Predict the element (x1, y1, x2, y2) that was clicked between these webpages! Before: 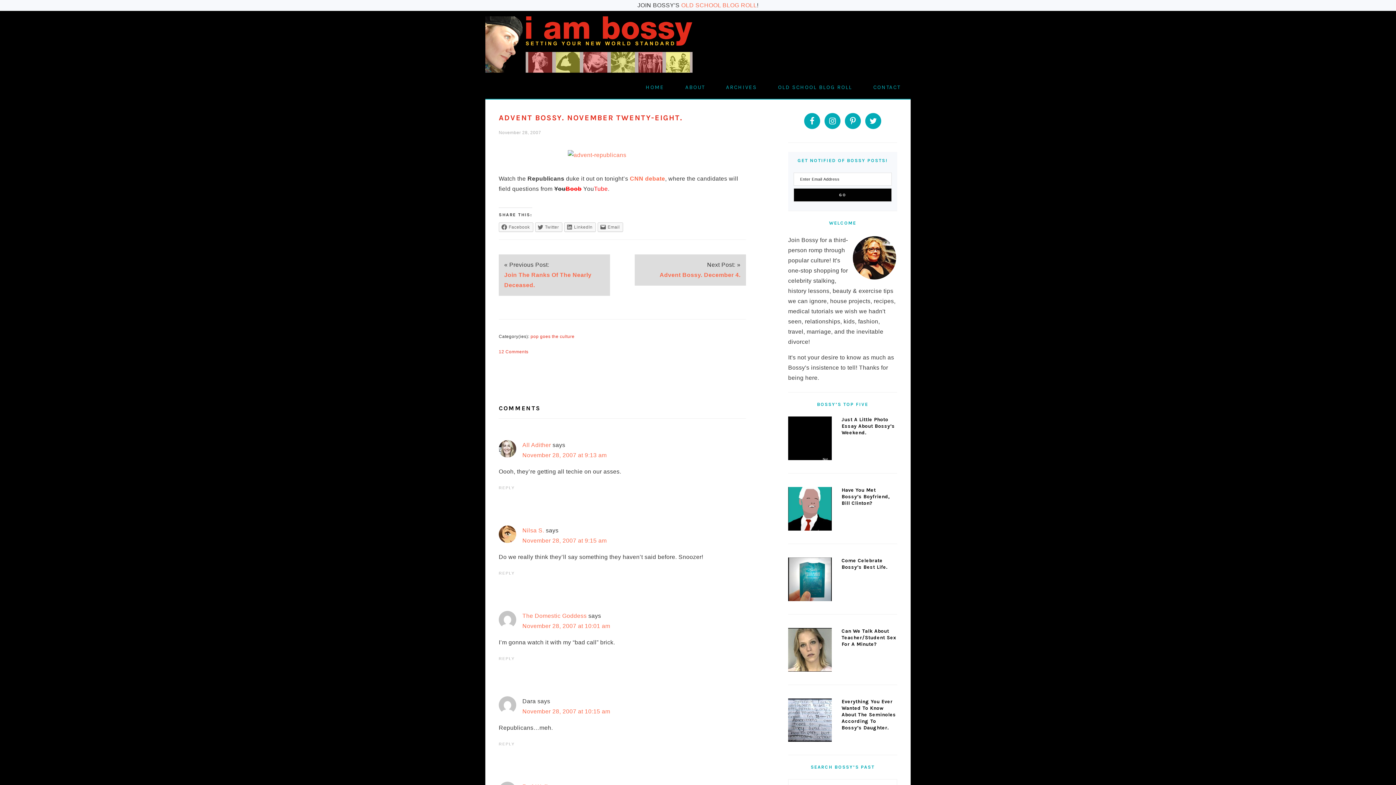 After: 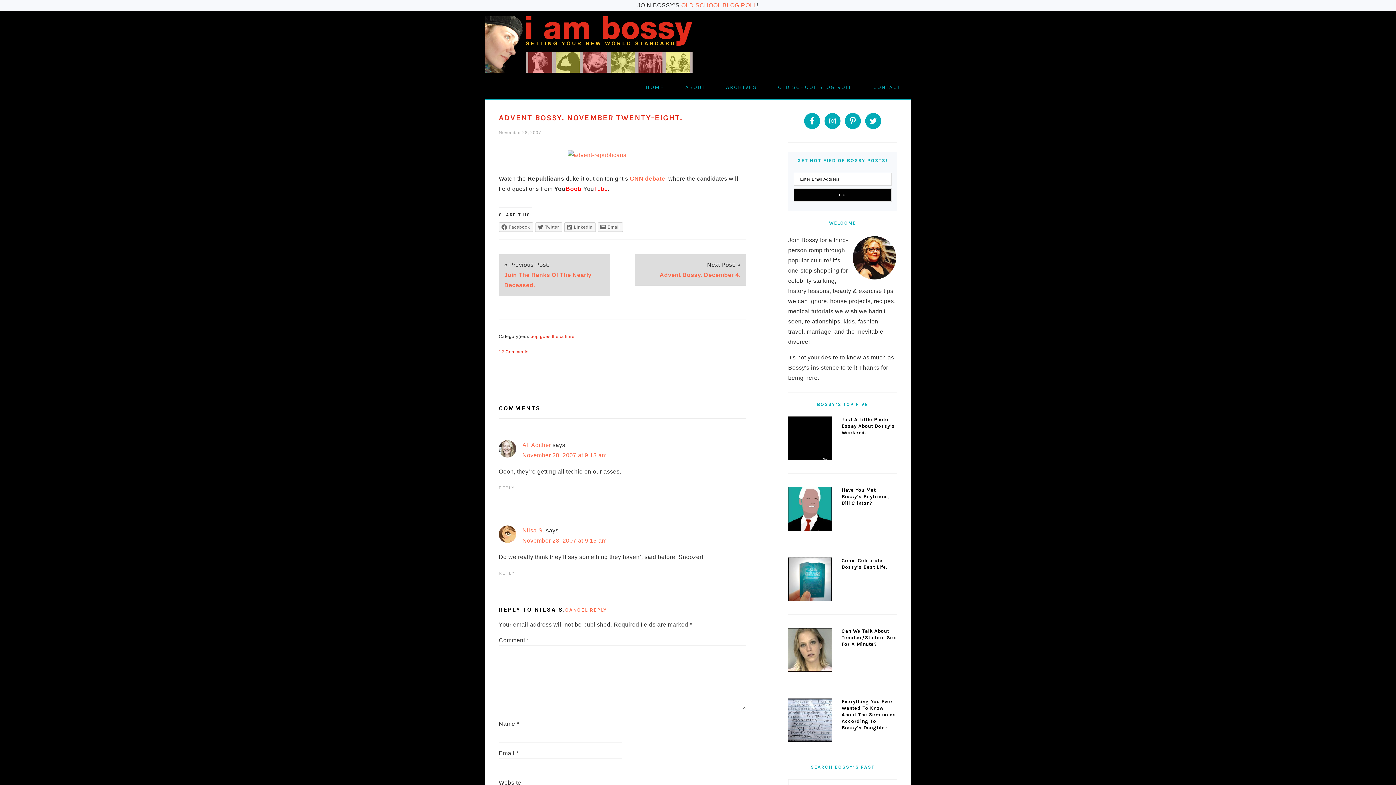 Action: bbox: (498, 571, 514, 575) label: Reply to Nilsa S.